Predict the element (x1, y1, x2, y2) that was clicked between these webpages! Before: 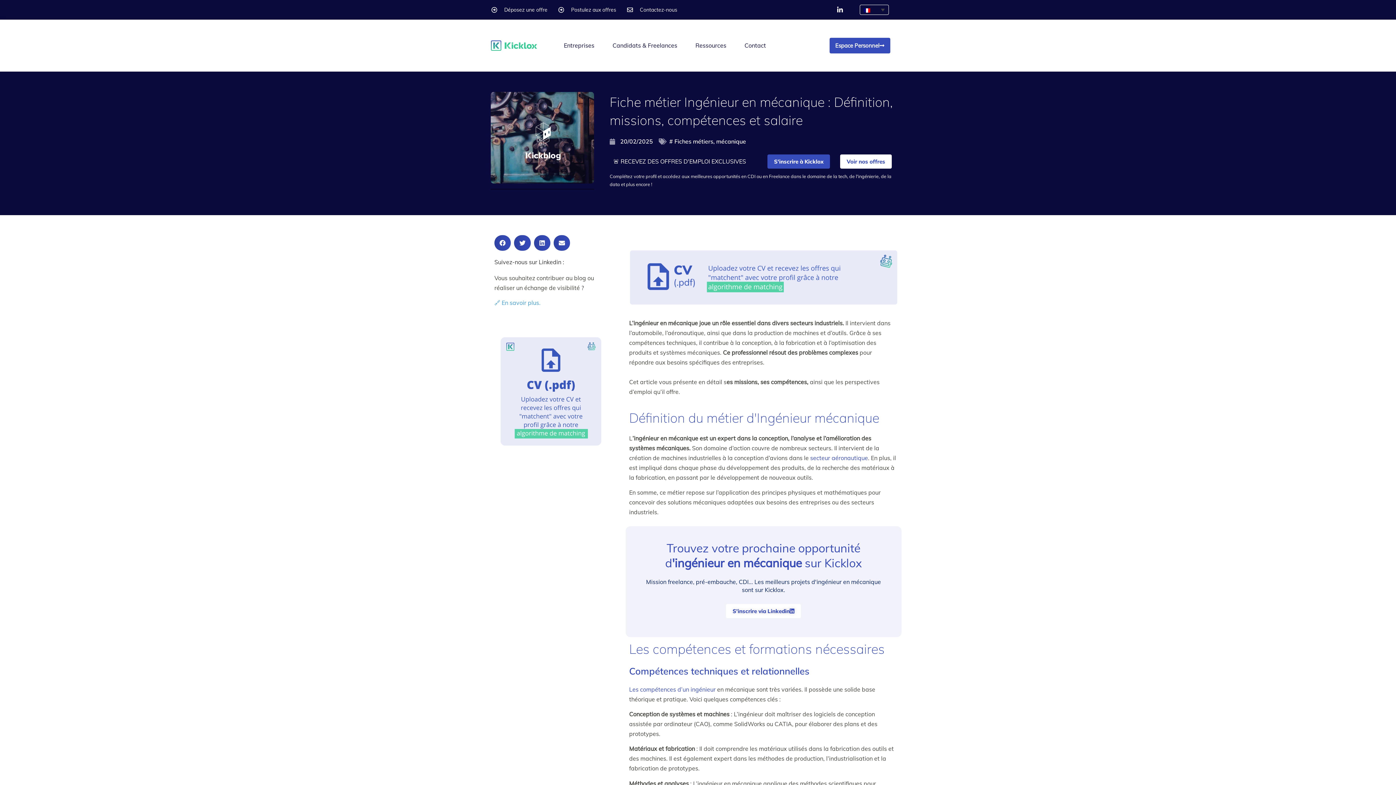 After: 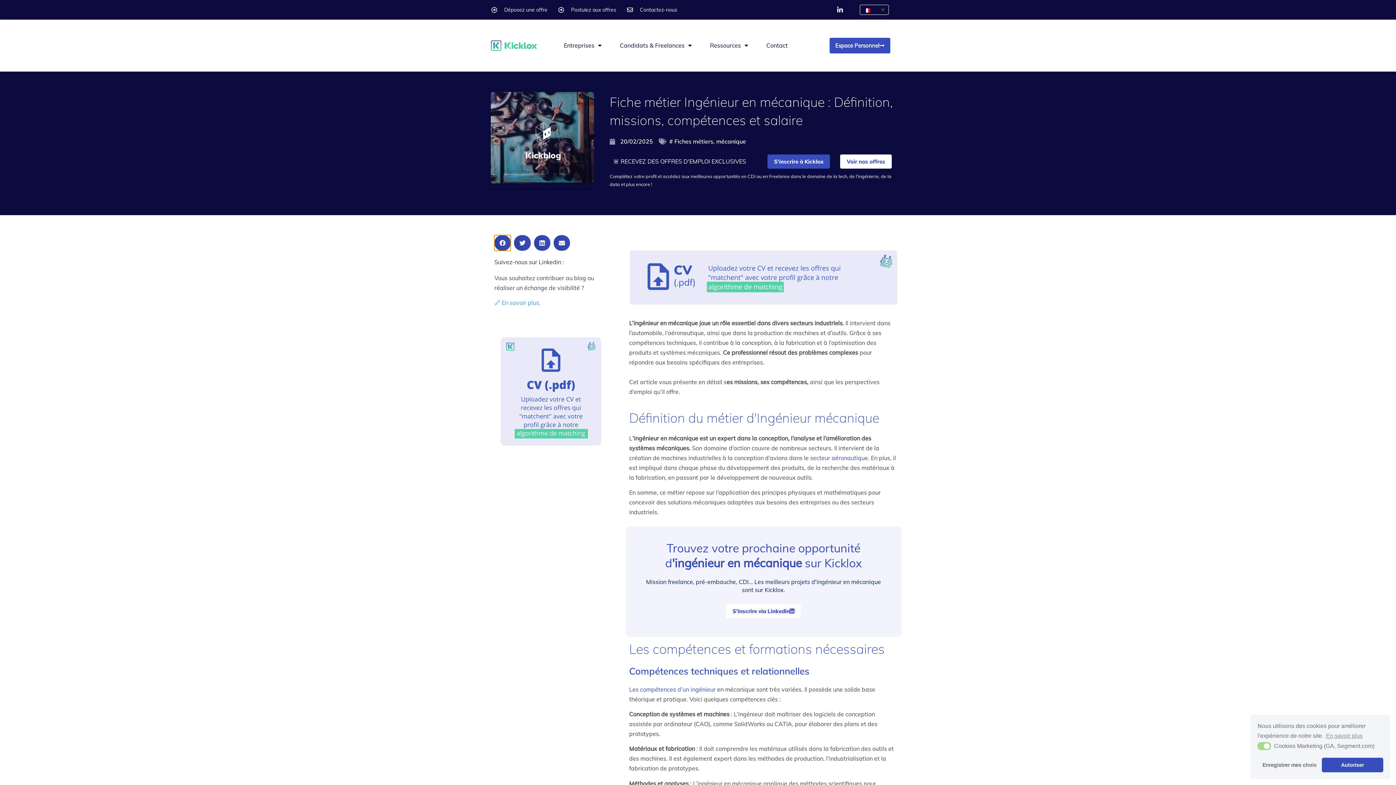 Action: label: Partager sur facebook bbox: (494, 235, 511, 250)